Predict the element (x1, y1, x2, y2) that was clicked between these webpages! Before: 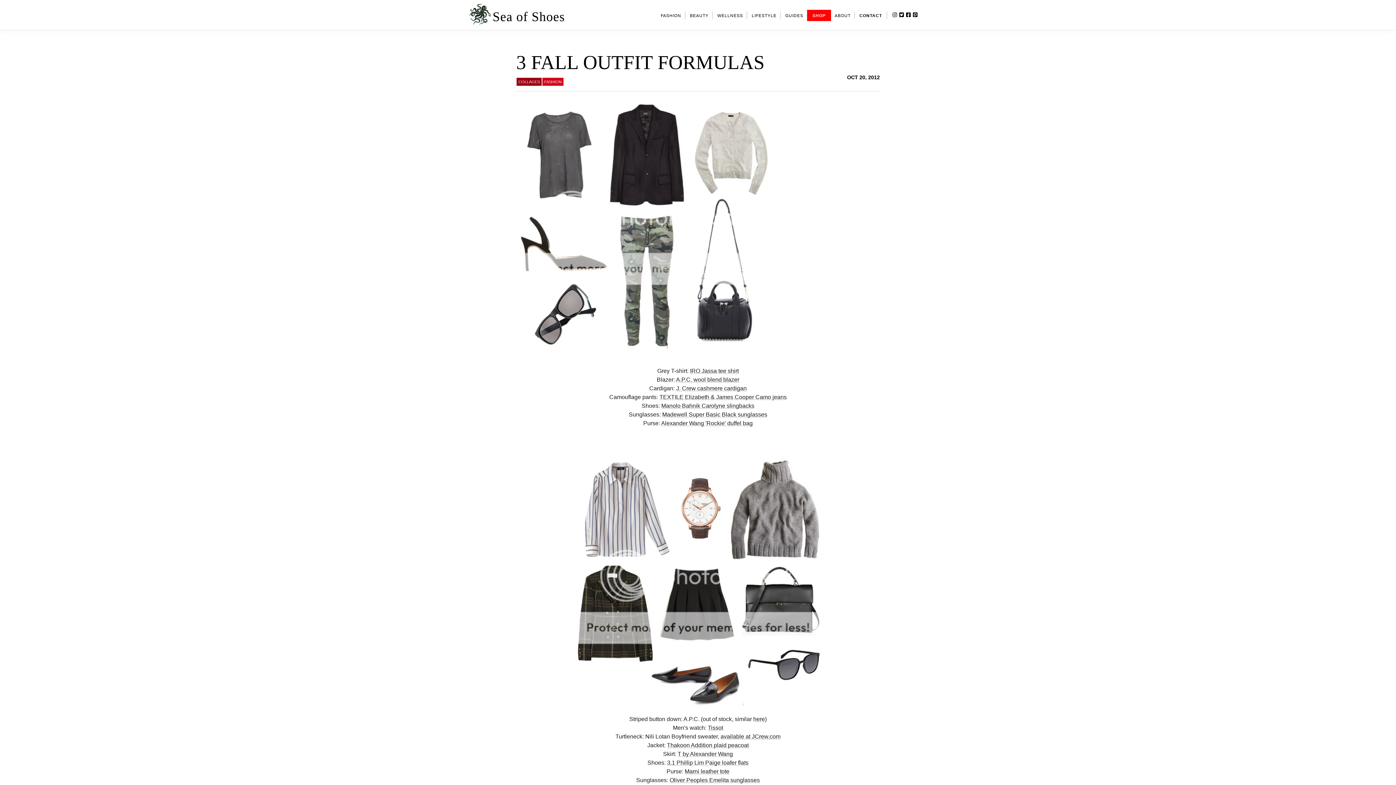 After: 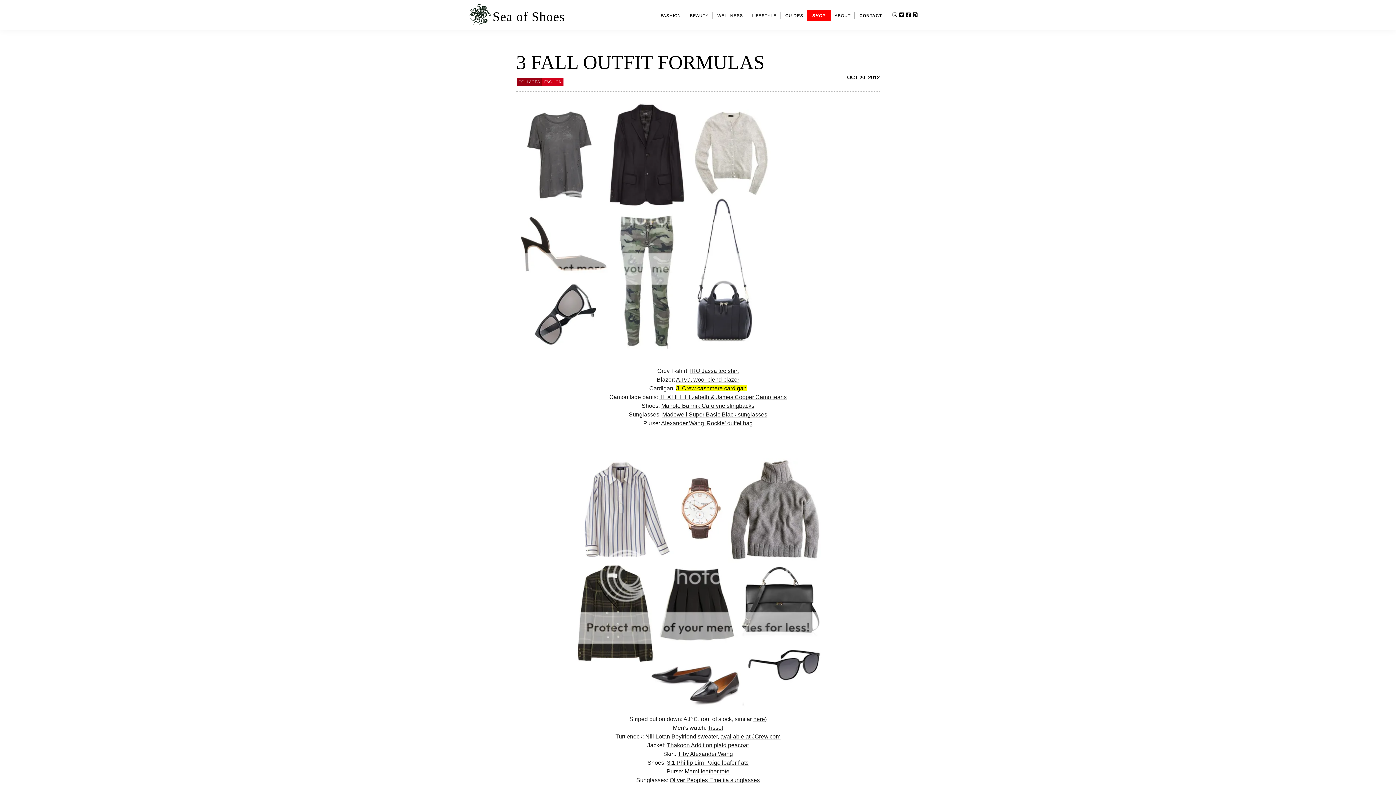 Action: label: J. Crew cashmere cardigan bbox: (676, 385, 746, 391)